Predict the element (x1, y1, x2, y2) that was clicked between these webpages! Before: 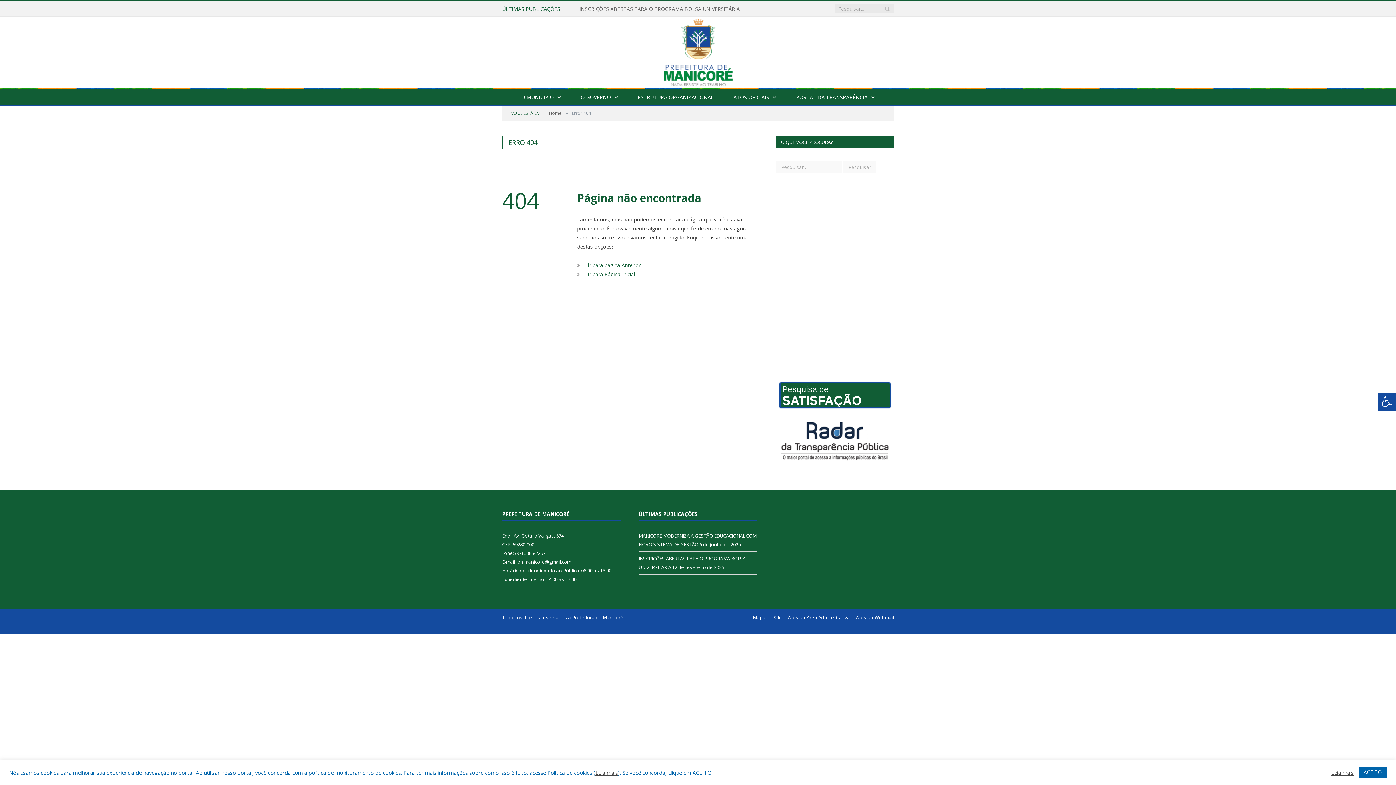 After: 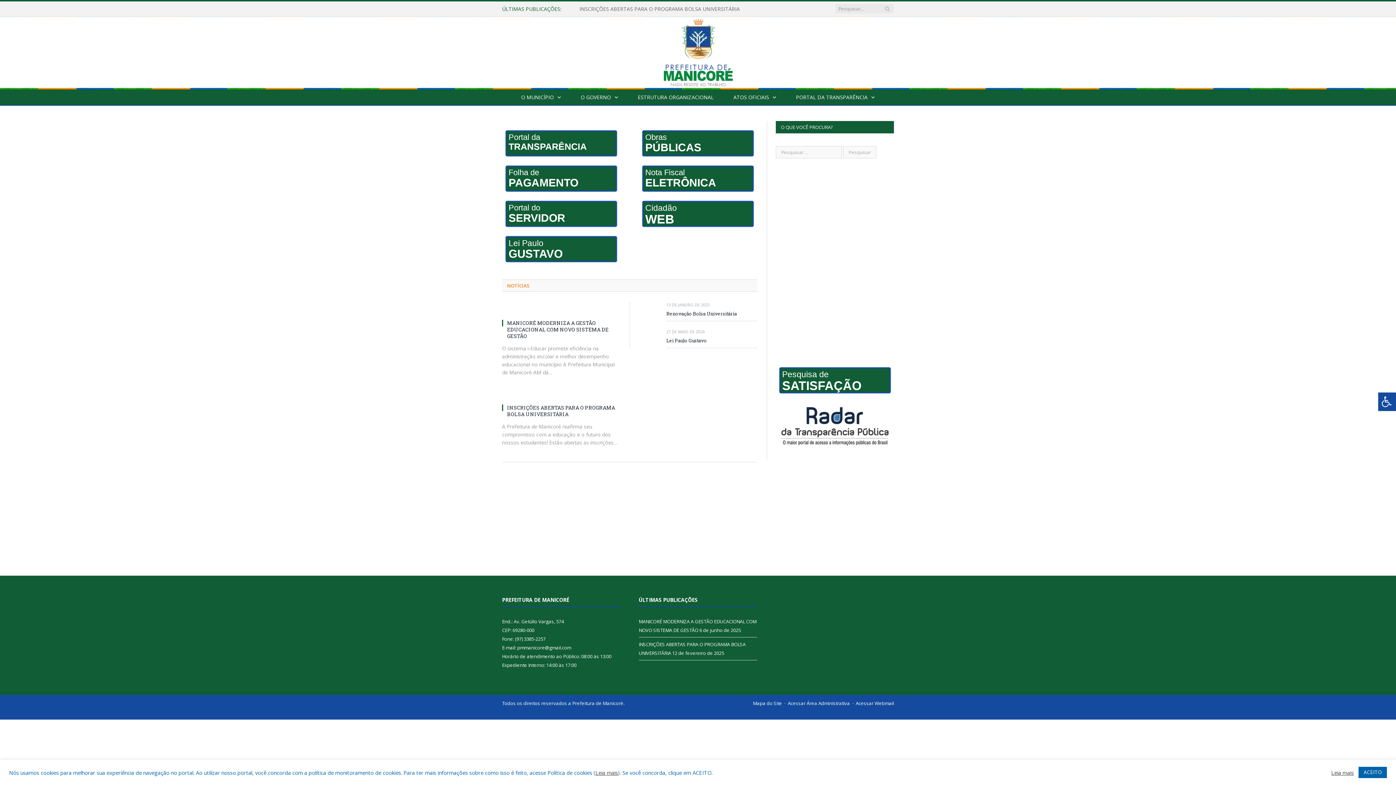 Action: bbox: (549, 110, 561, 116) label: Home